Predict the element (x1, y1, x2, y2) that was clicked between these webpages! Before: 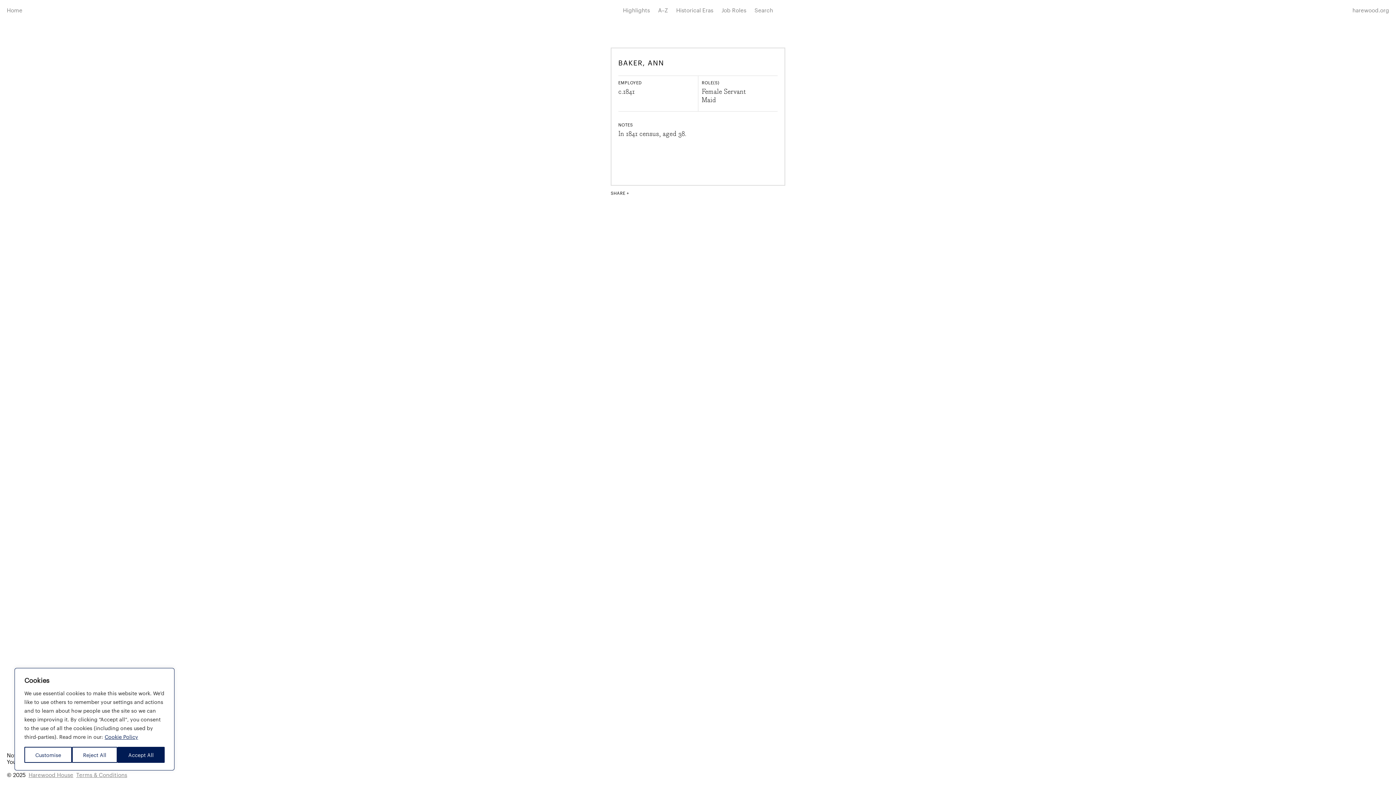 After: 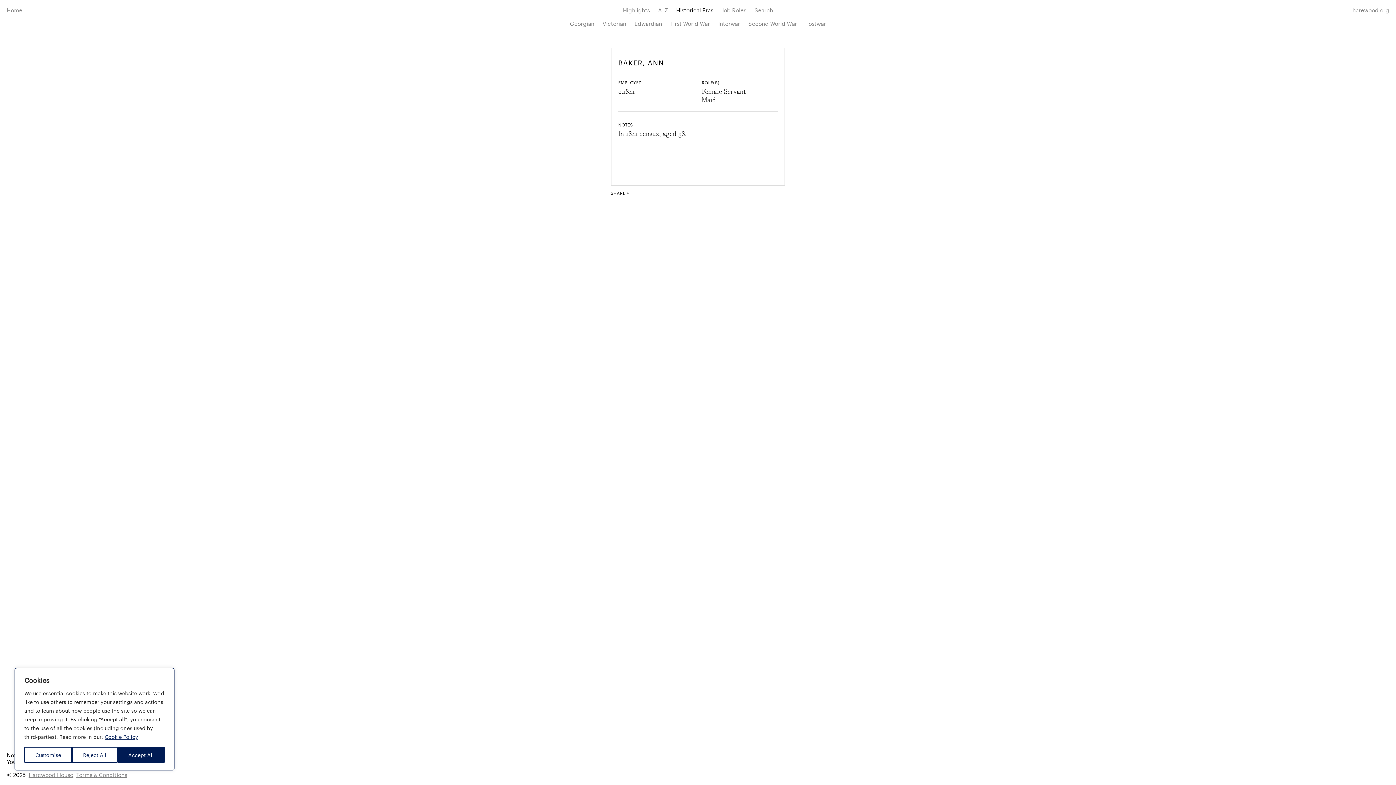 Action: bbox: (676, 3, 713, 16) label: Historical Eras